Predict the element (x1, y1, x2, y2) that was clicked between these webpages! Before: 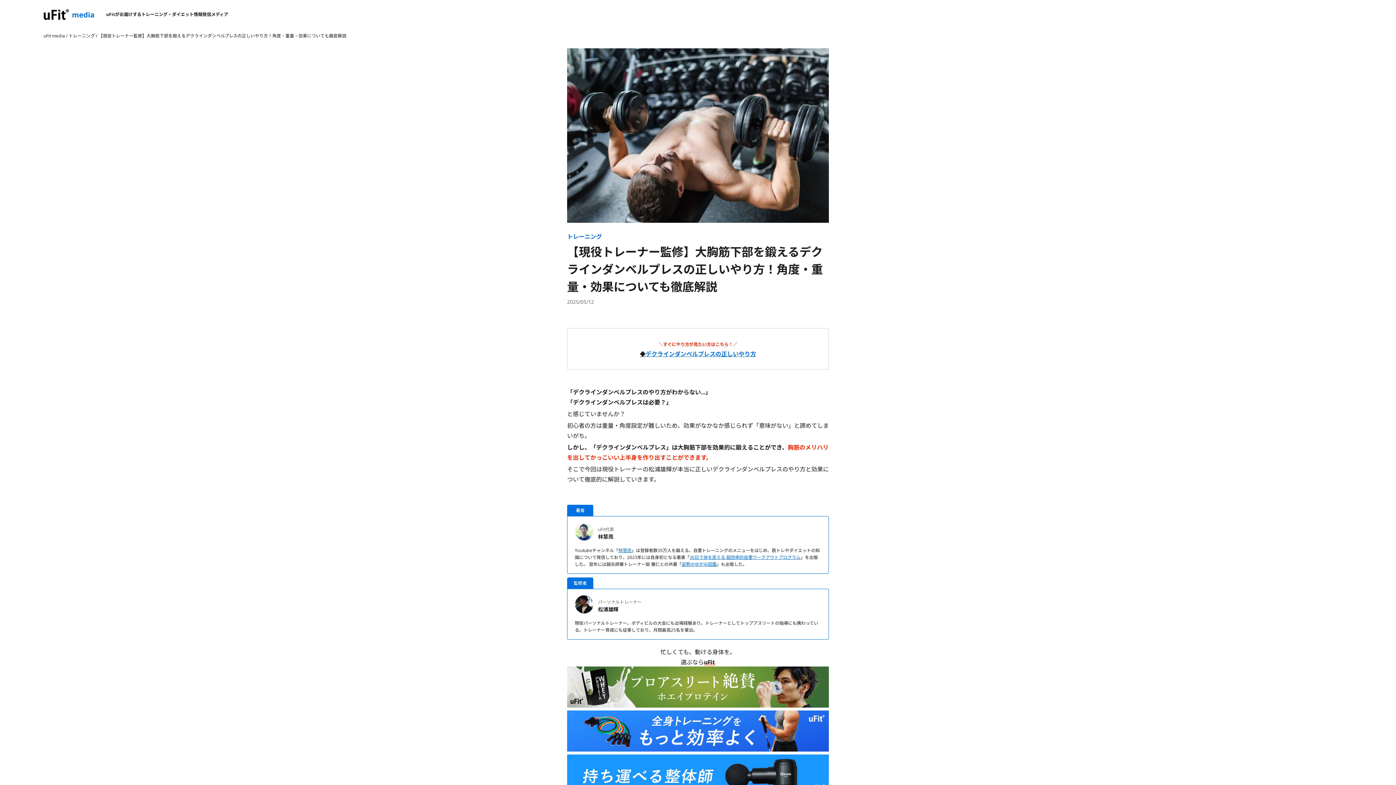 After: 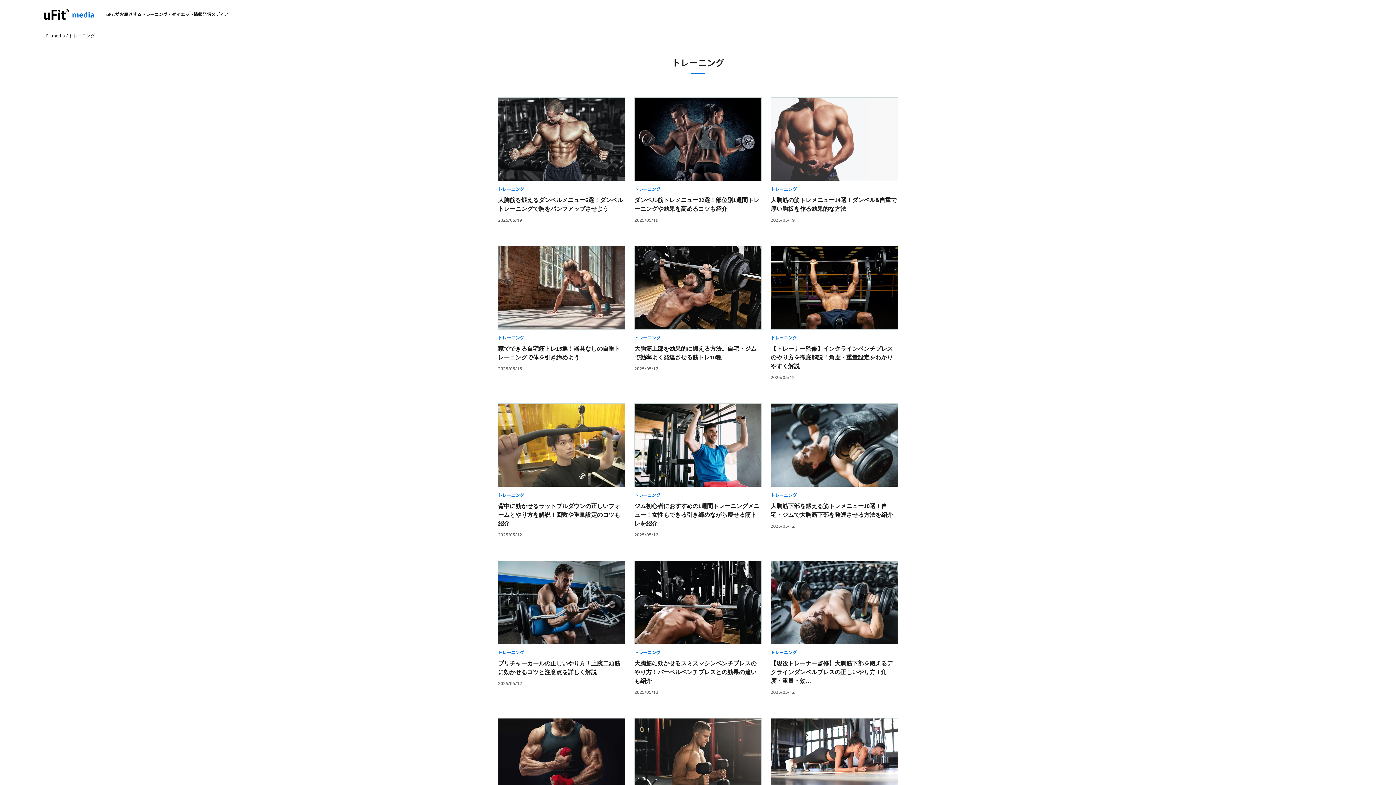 Action: bbox: (68, 32, 94, 38) label: トレーニング